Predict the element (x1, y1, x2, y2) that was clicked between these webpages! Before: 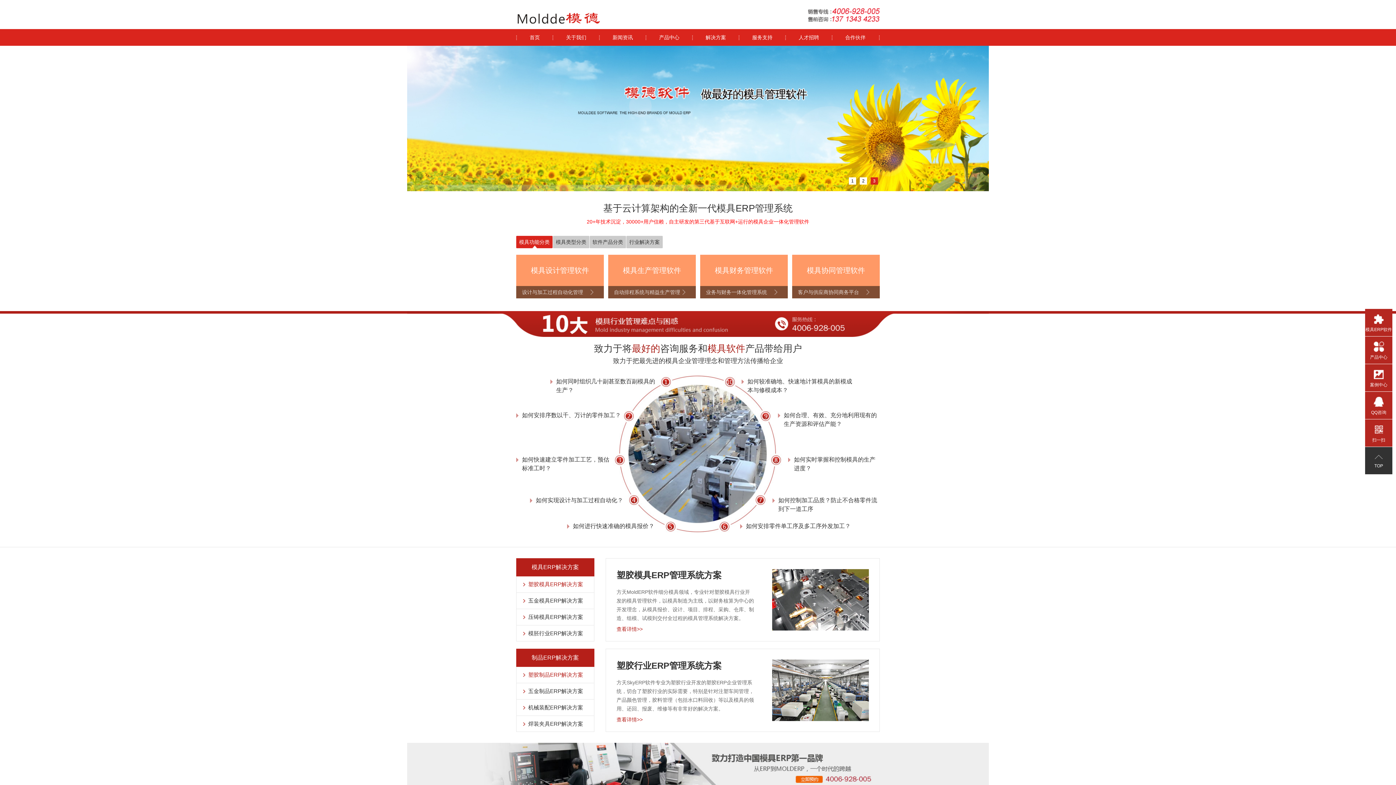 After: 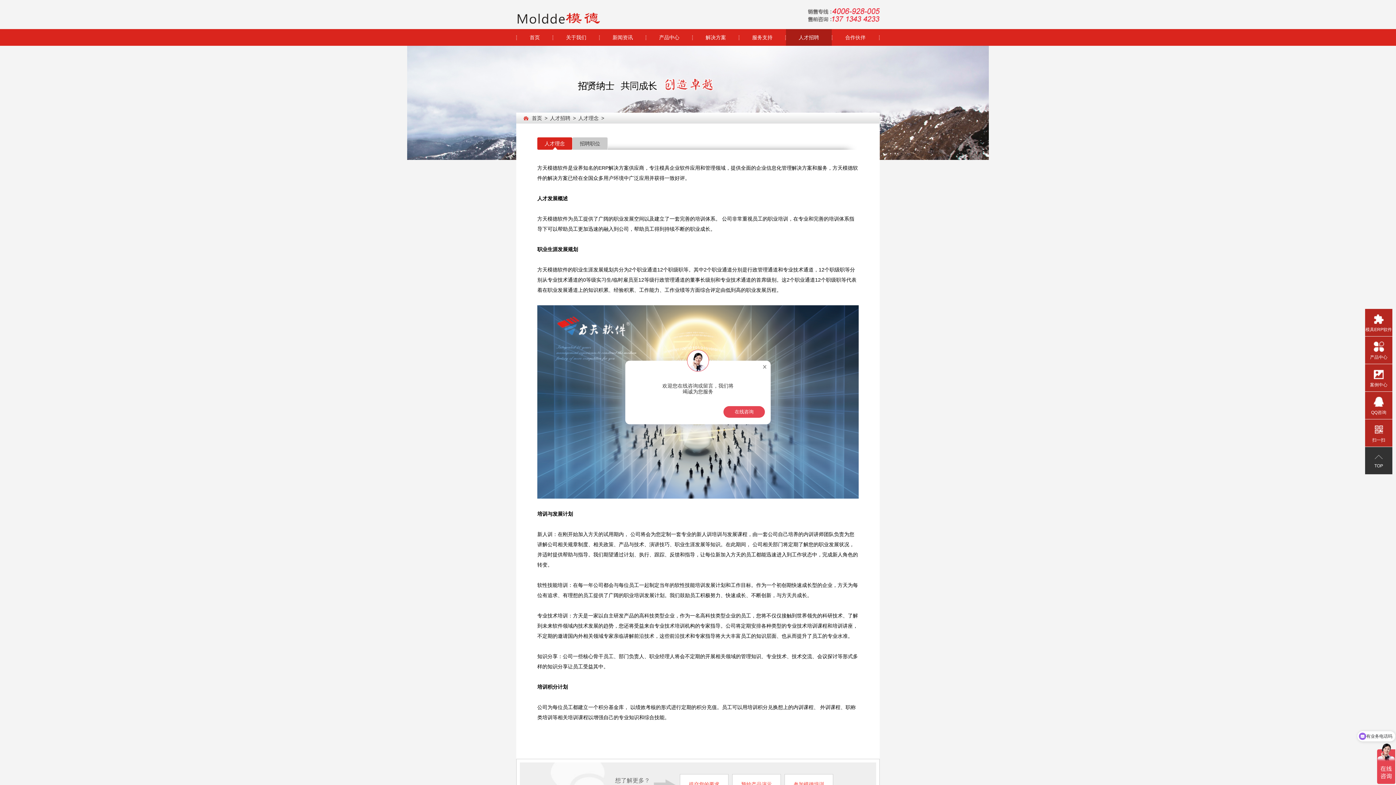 Action: label: 人才招聘 bbox: (786, 29, 832, 45)